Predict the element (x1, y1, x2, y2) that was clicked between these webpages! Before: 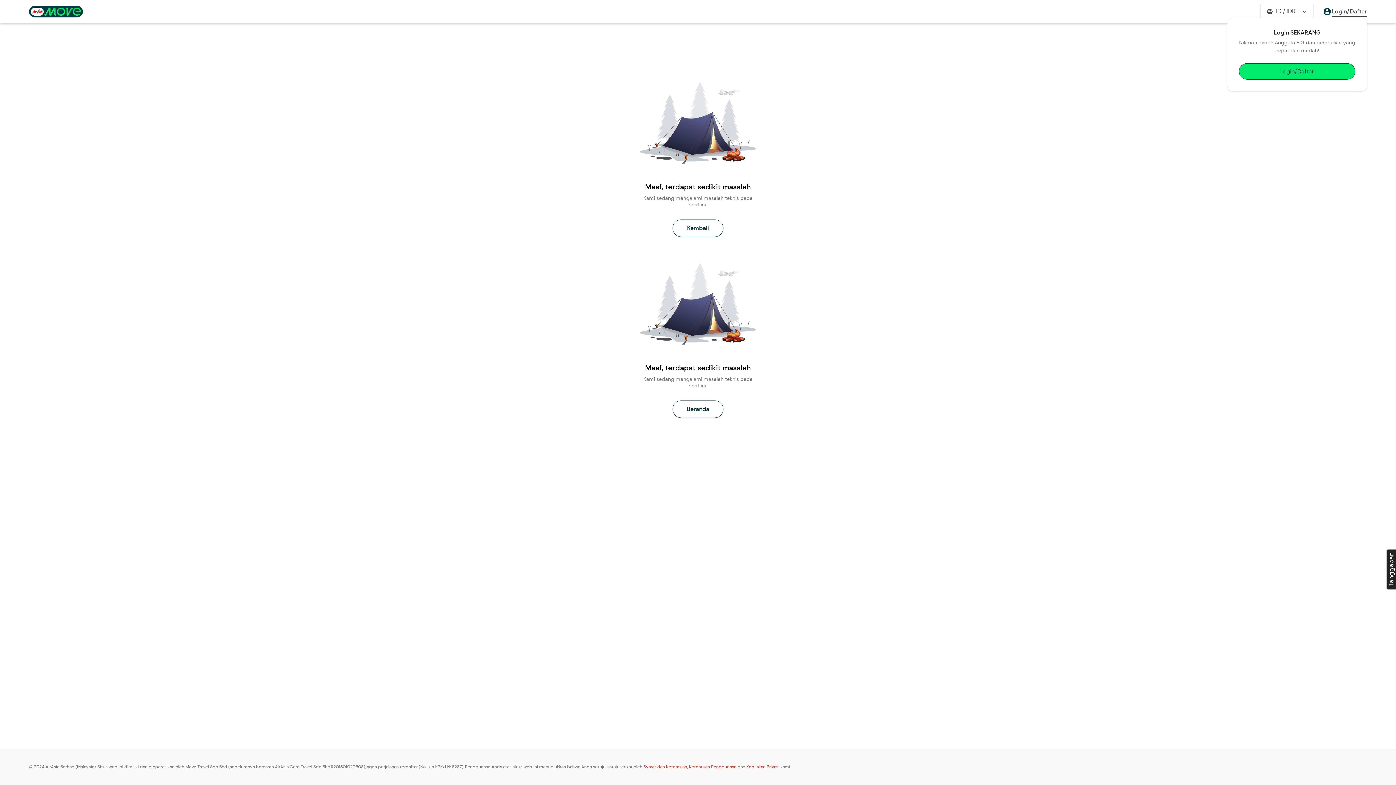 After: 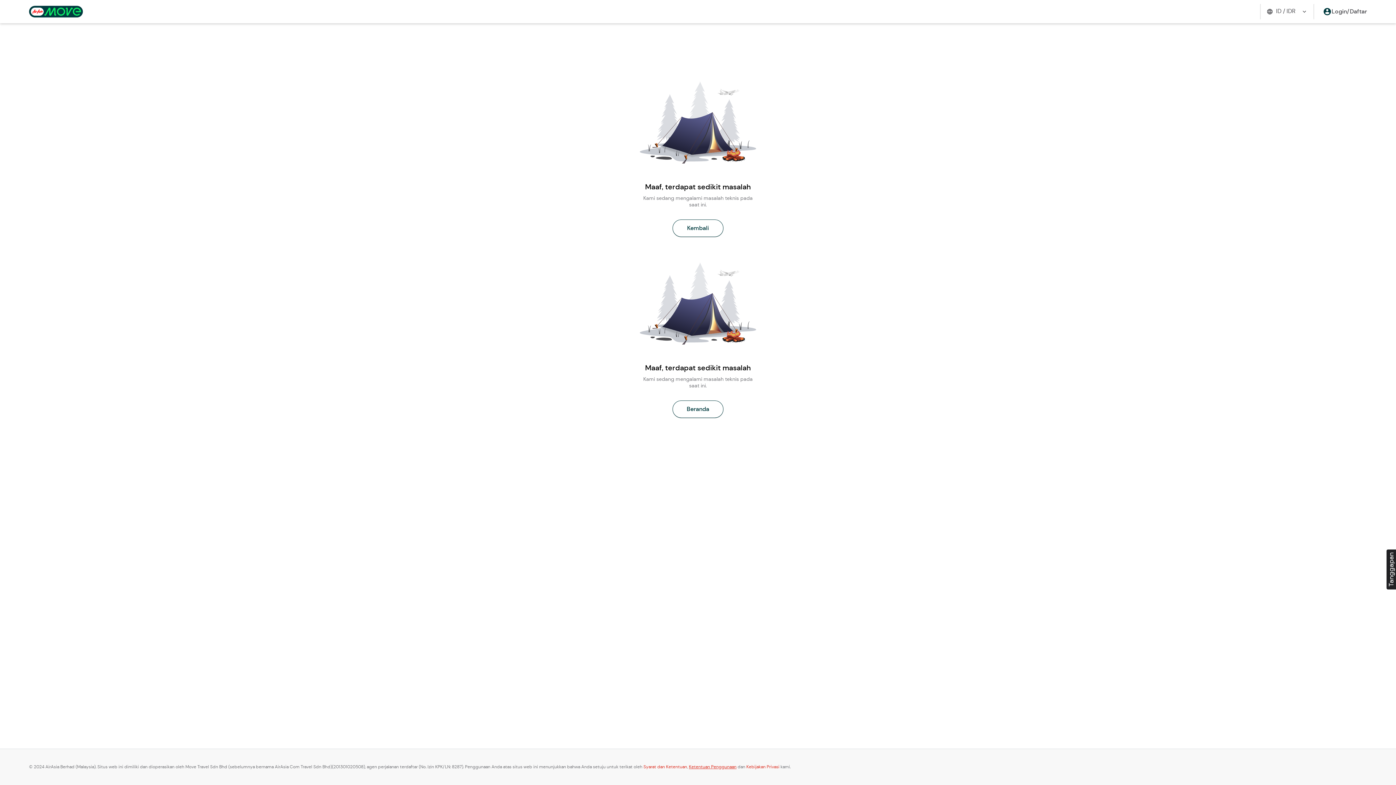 Action: bbox: (689, 764, 736, 770) label: Ketentuan Penggunaan